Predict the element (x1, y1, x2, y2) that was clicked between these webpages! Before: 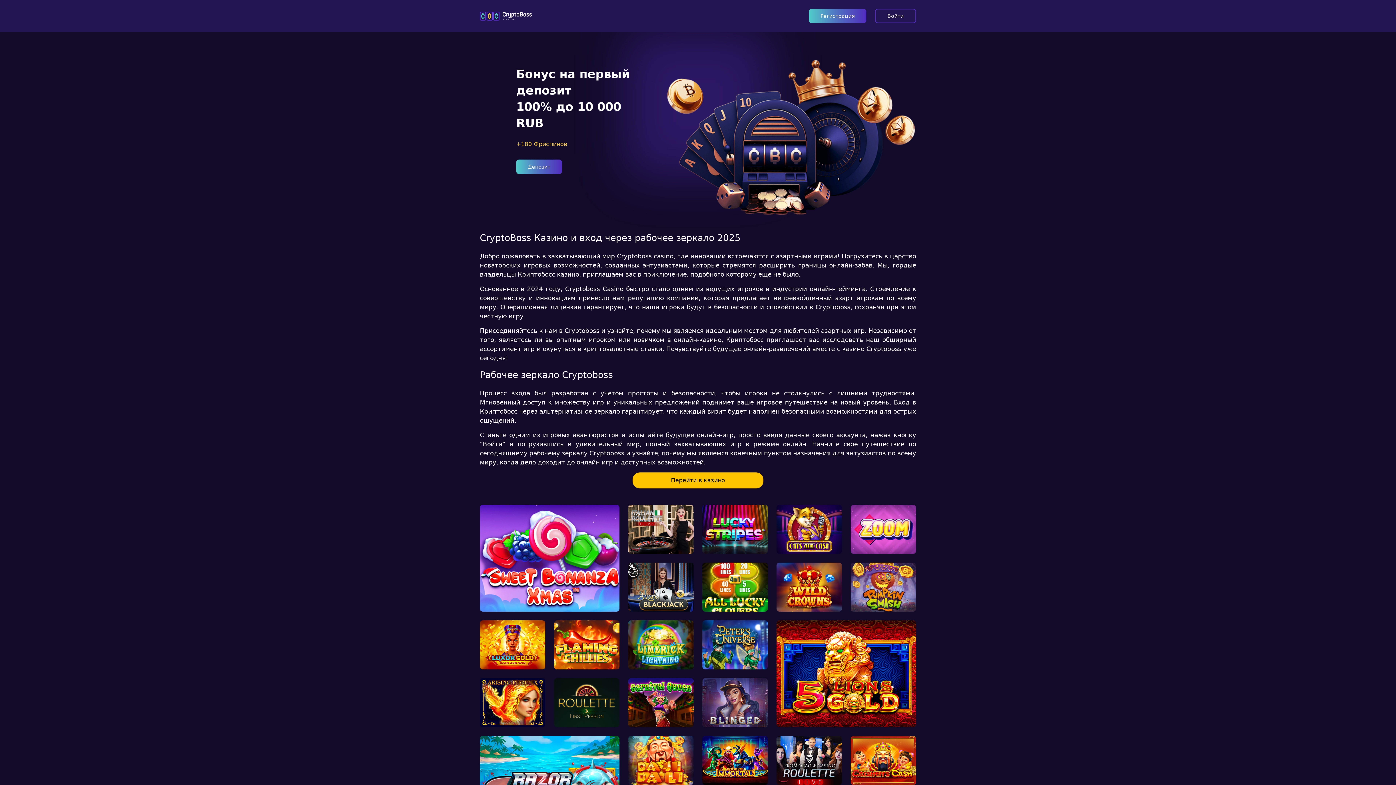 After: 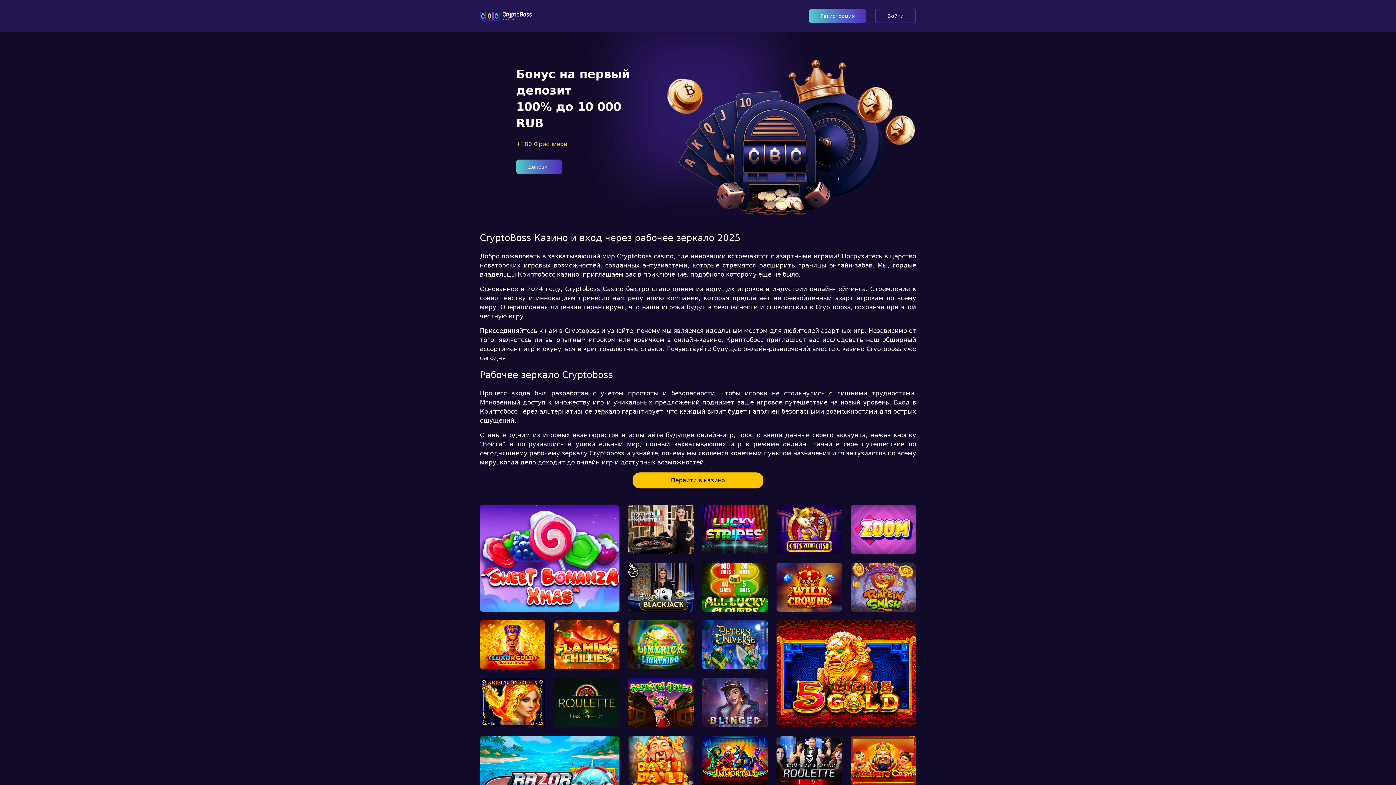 Action: bbox: (632, 472, 763, 488) label: Перейти в казино